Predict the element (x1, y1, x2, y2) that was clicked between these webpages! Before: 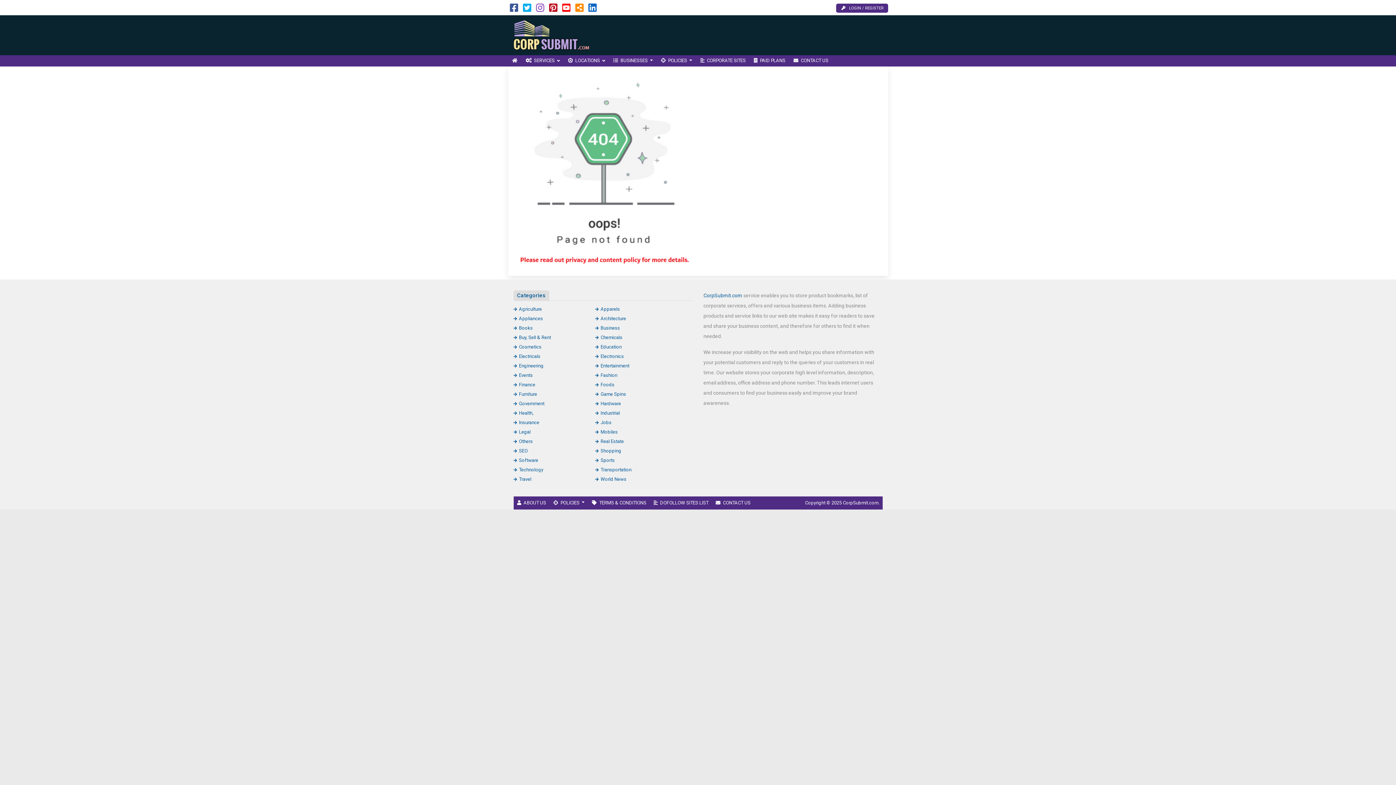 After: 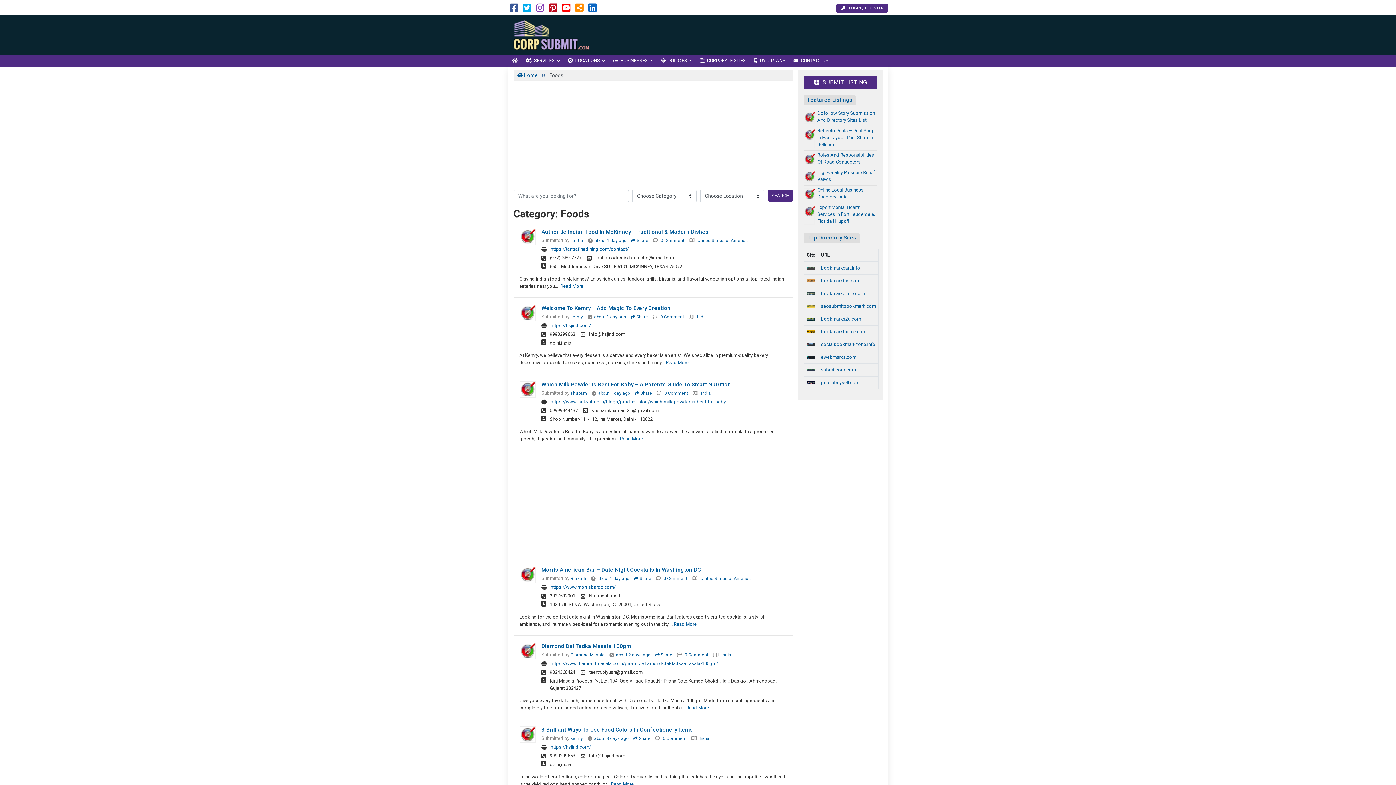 Action: bbox: (595, 382, 614, 387) label: Foods